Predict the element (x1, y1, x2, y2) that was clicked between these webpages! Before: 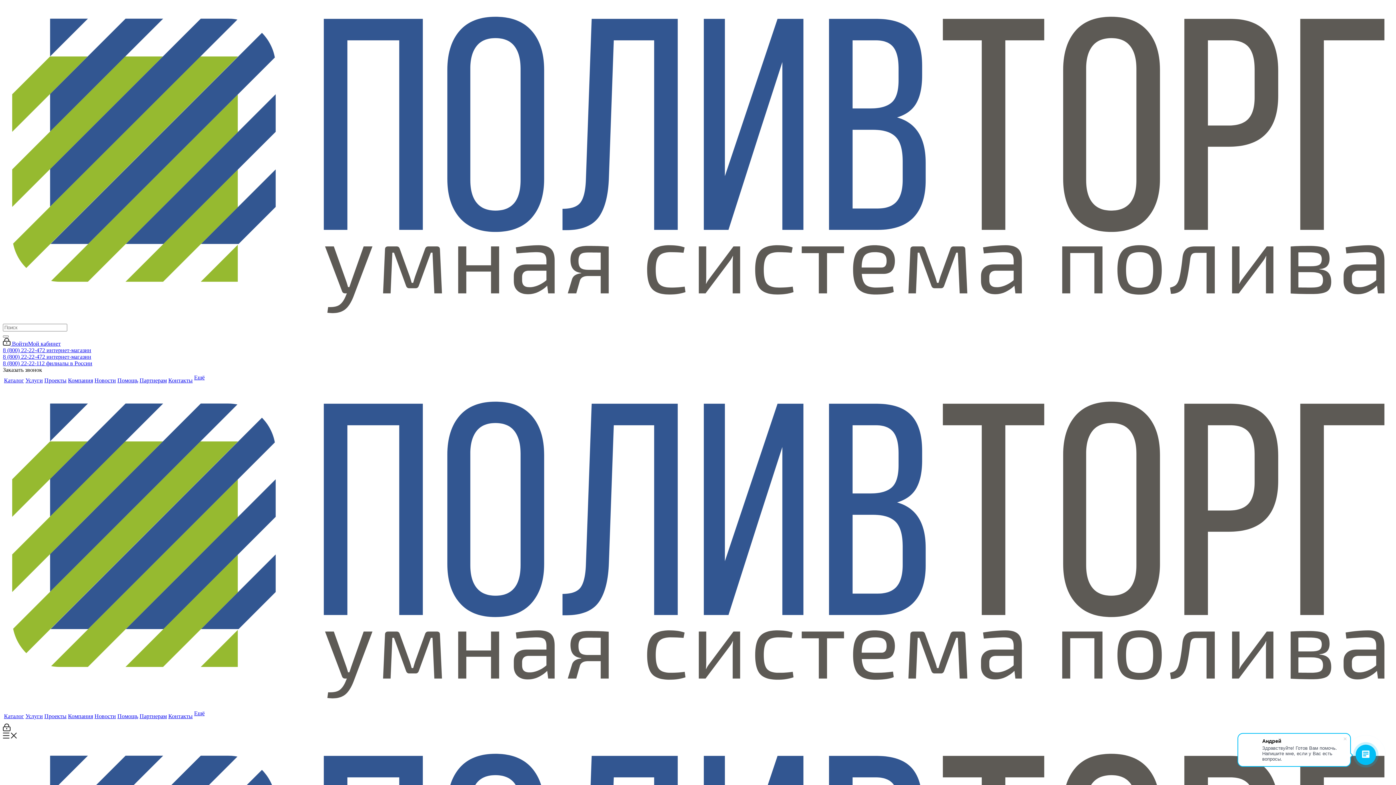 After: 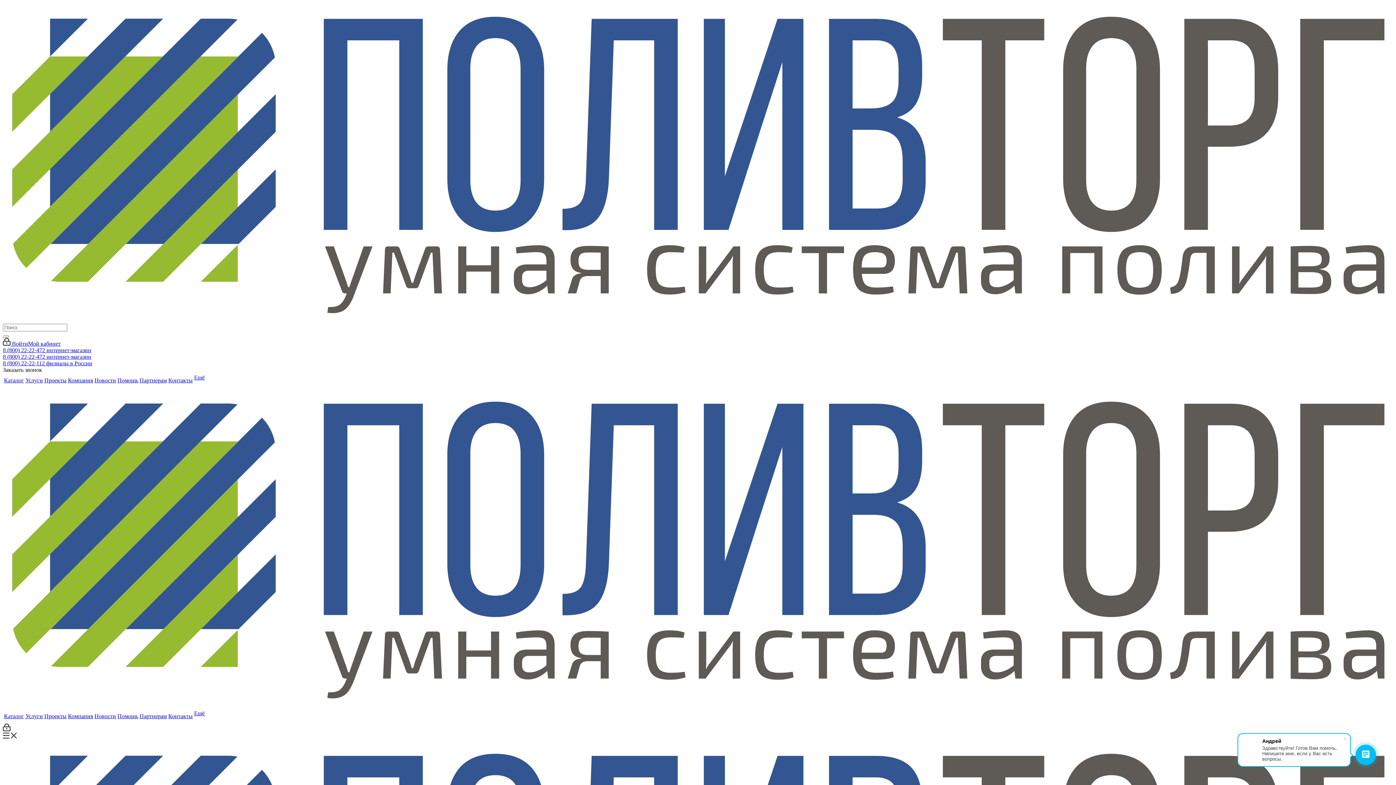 Action: bbox: (2, 702, 1393, 709)